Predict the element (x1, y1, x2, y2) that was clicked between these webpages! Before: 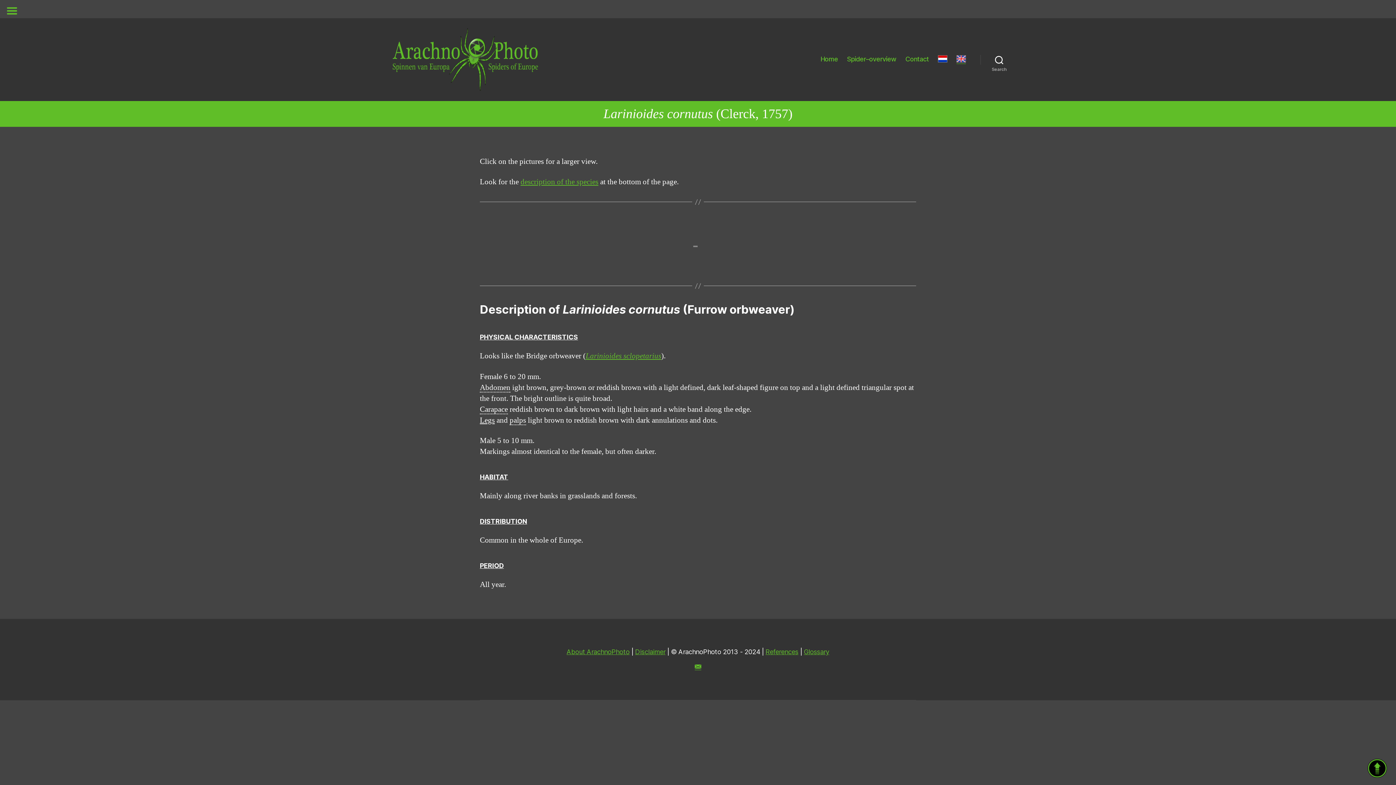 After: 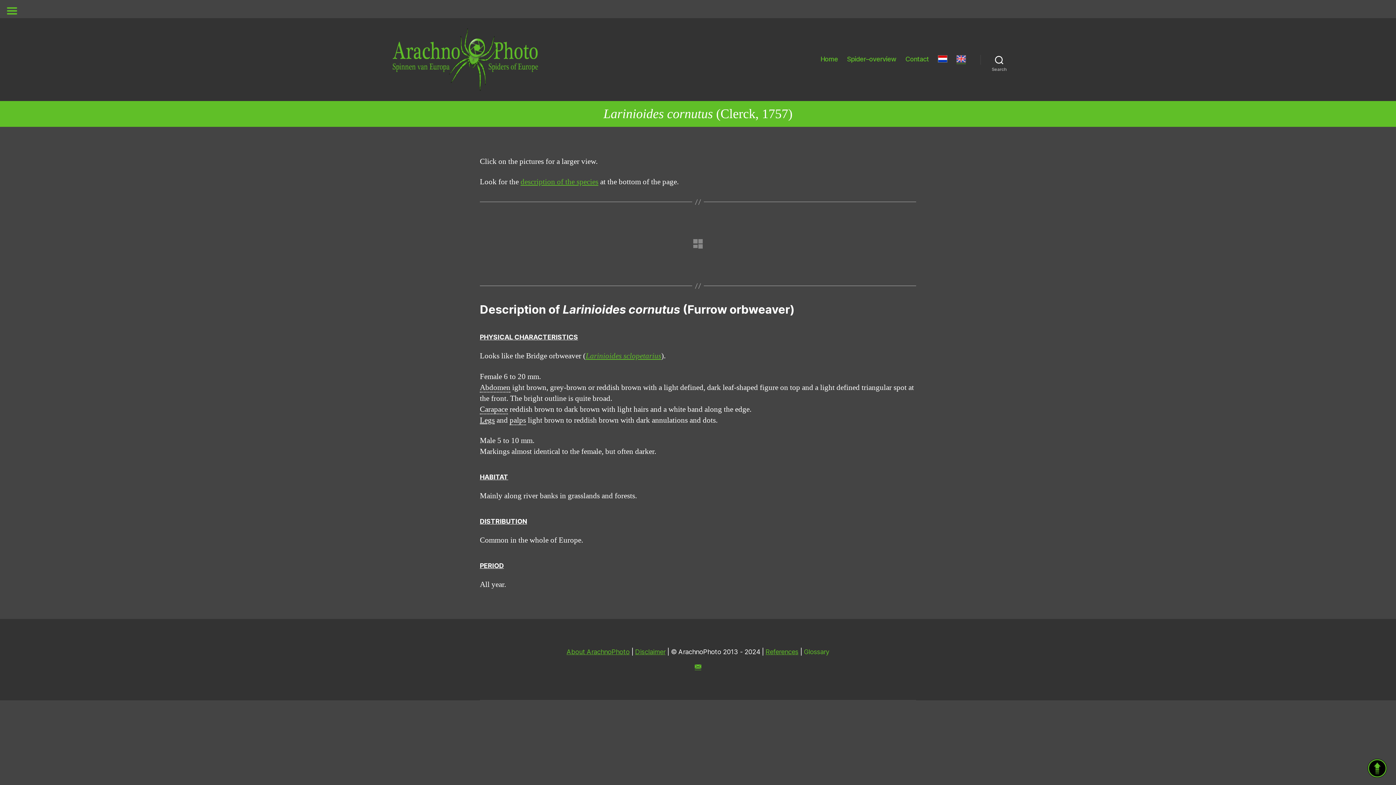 Action: label: Glossary bbox: (804, 648, 829, 655)